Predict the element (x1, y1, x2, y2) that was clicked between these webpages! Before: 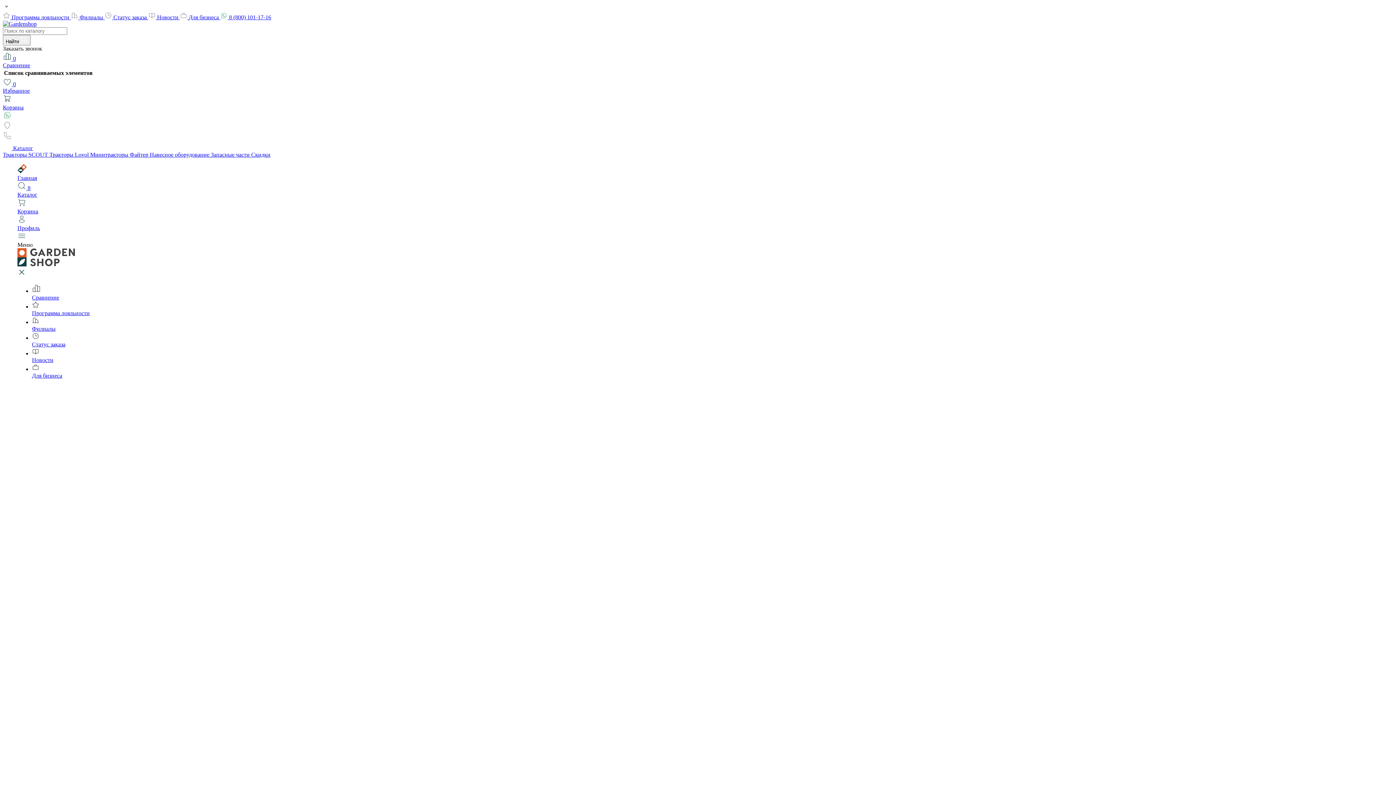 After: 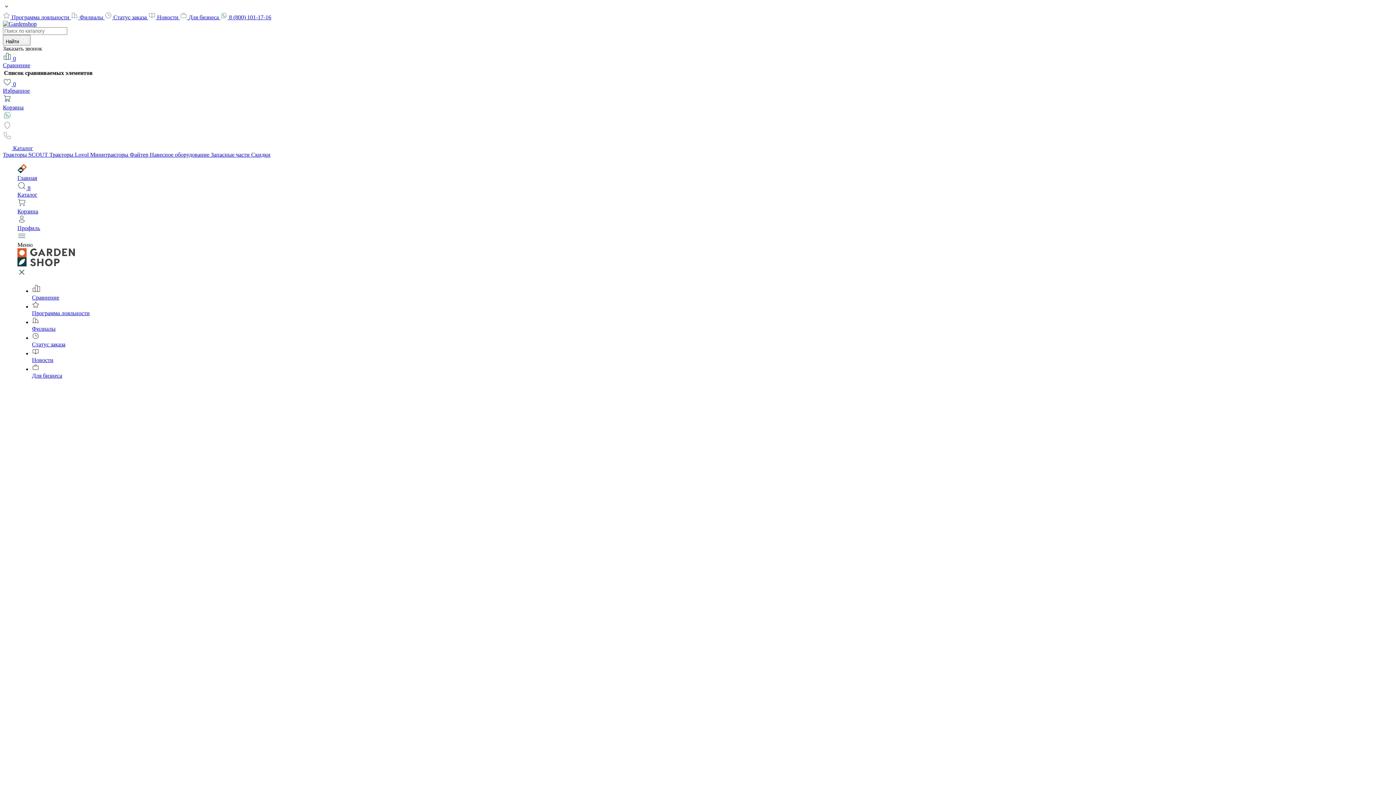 Action: label: 8 (800) 101-17-16 bbox: (229, 14, 271, 20)